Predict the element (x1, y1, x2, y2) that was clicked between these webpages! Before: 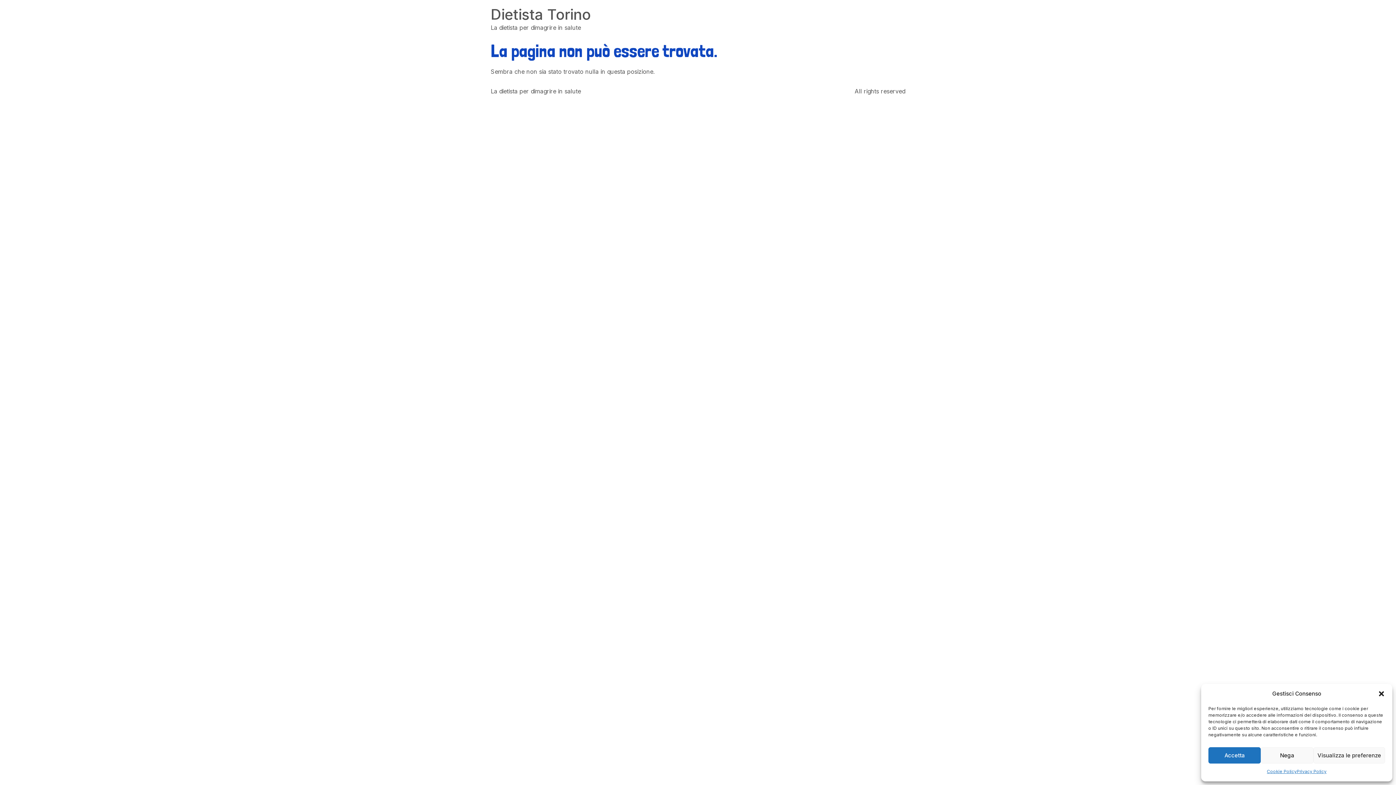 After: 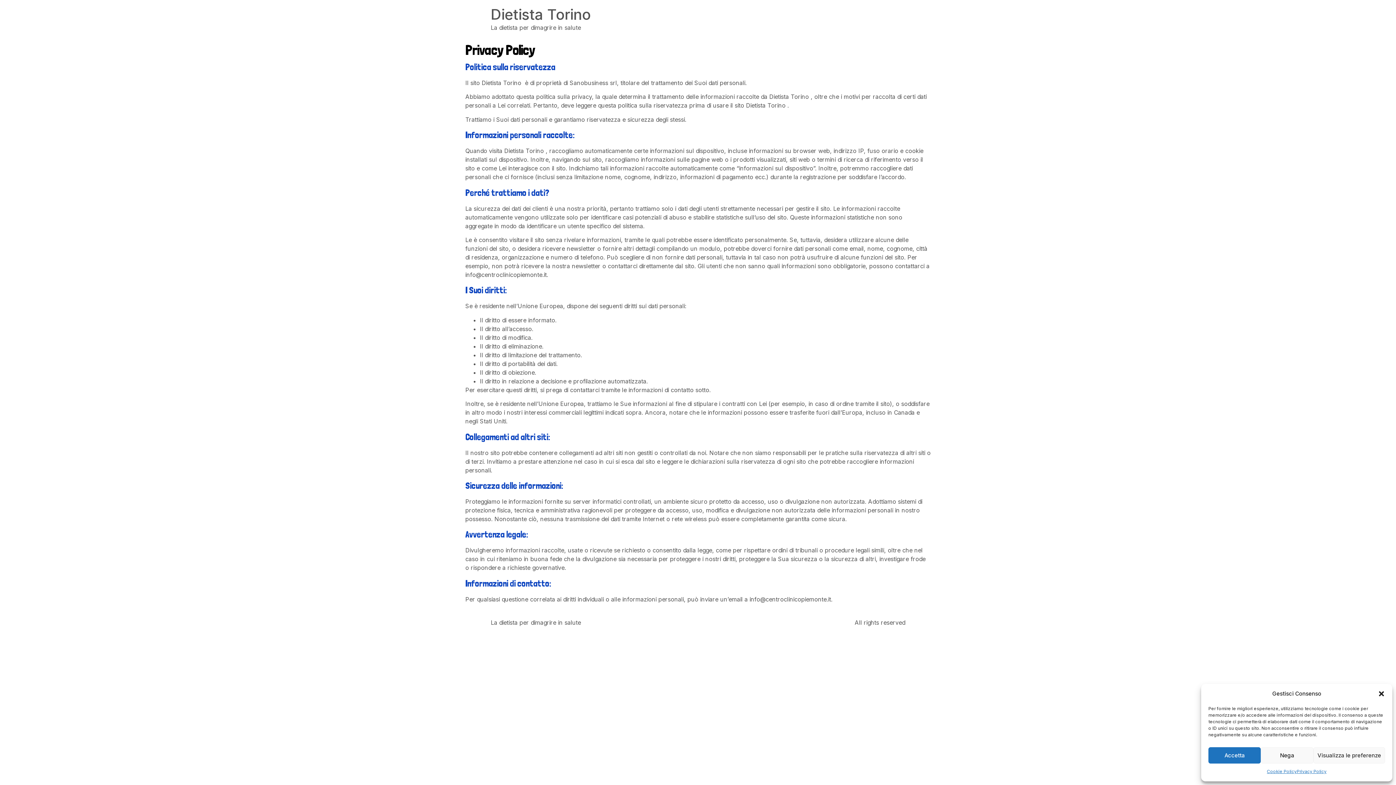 Action: bbox: (1297, 767, 1326, 776) label: Privacy Policy